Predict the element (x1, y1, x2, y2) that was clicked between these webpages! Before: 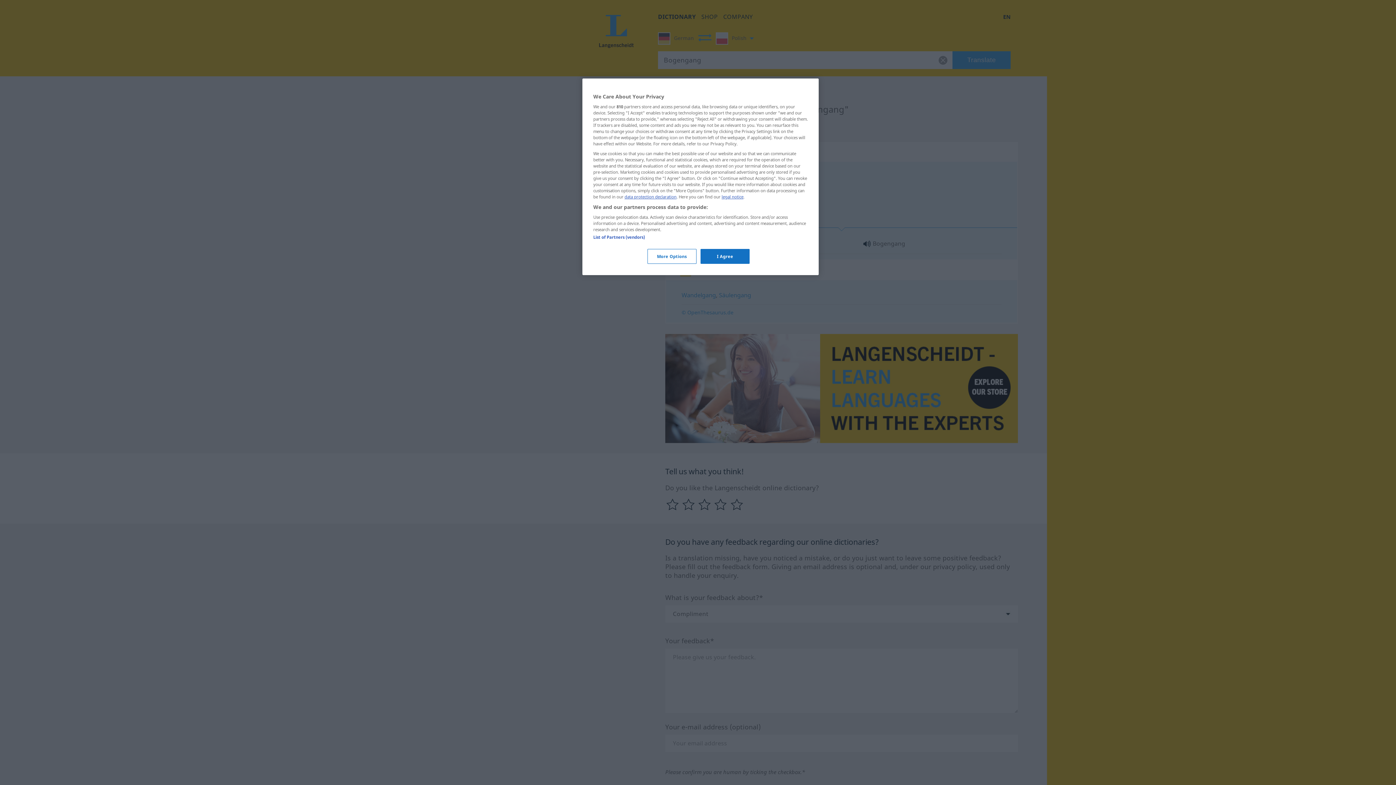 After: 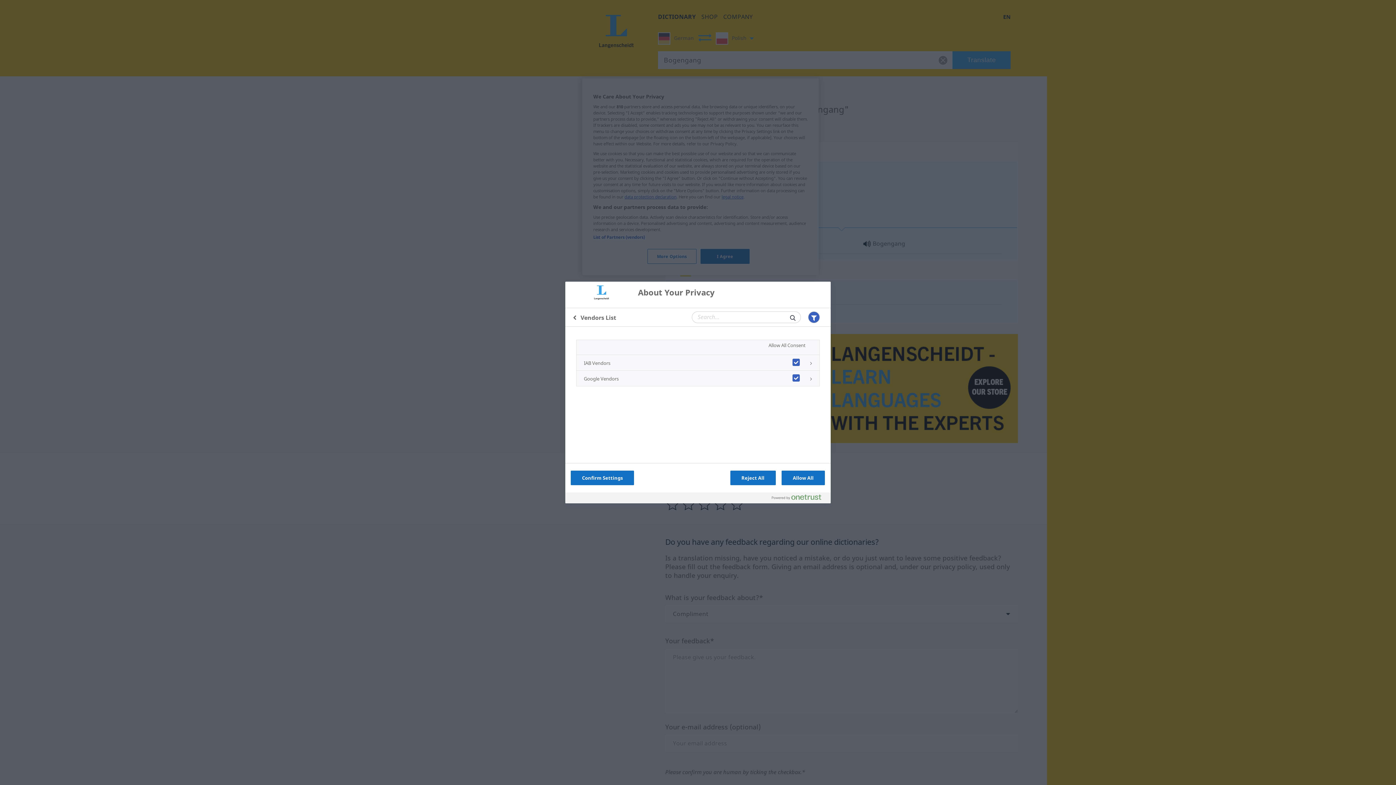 Action: label: List of Partners (vendors) bbox: (593, 234, 645, 240)